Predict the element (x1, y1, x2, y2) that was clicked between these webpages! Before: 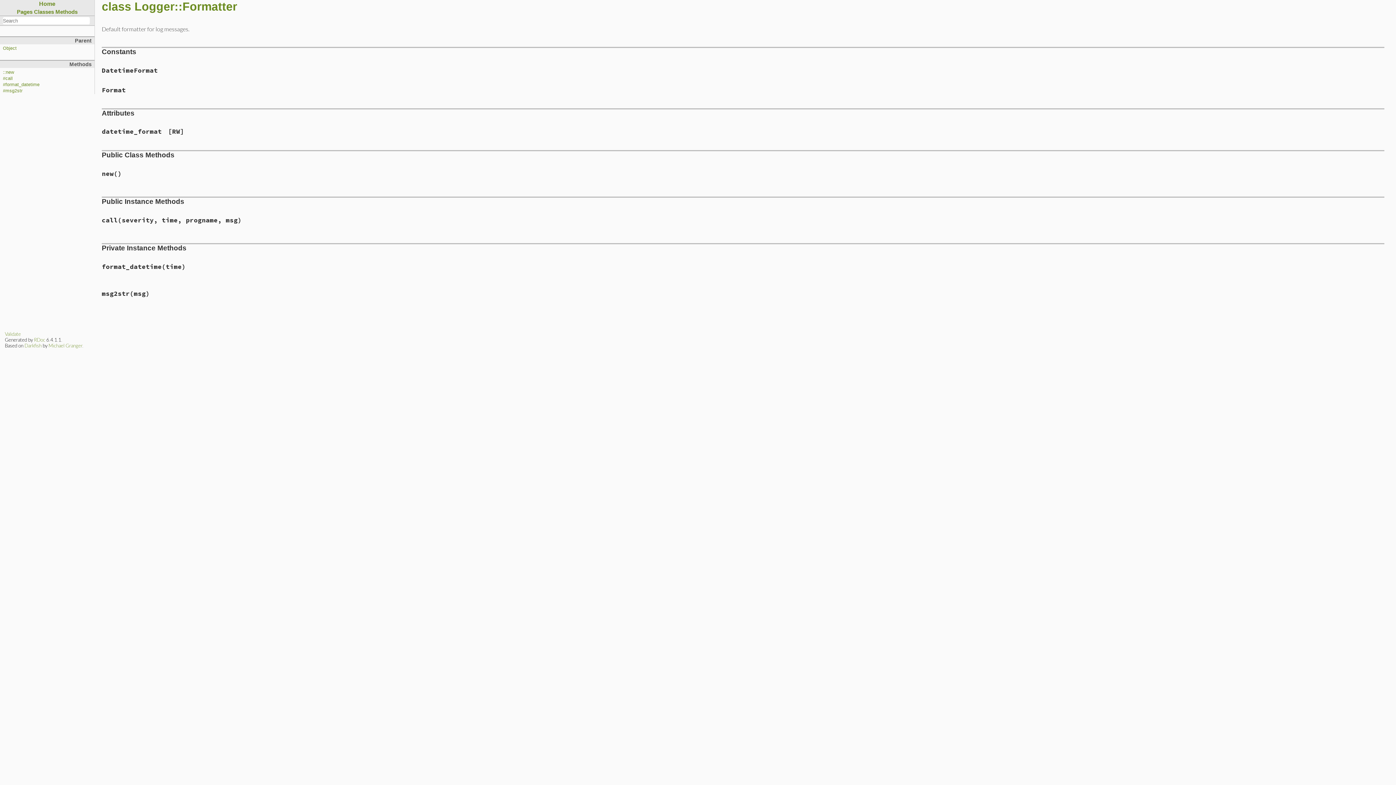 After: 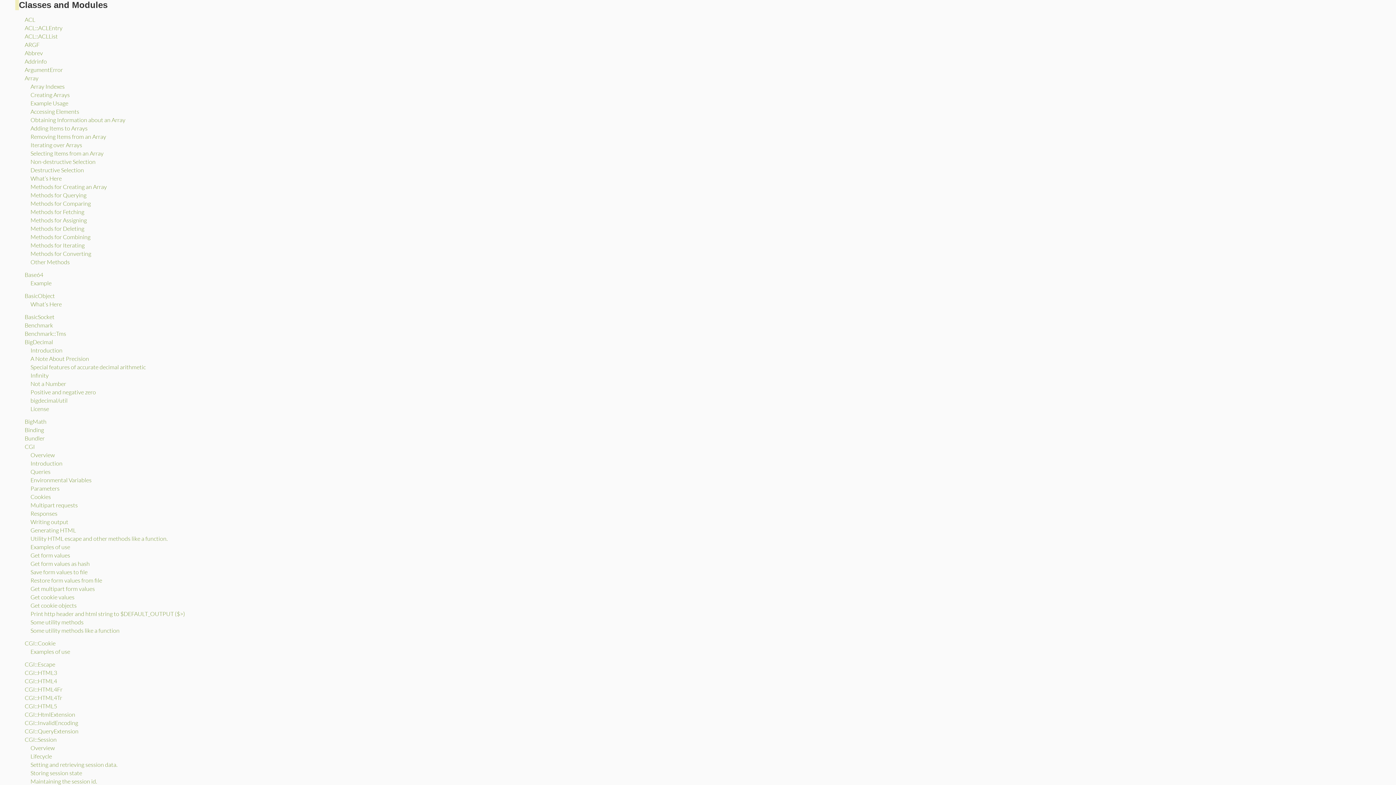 Action: bbox: (34, 8, 54, 14) label: Classes